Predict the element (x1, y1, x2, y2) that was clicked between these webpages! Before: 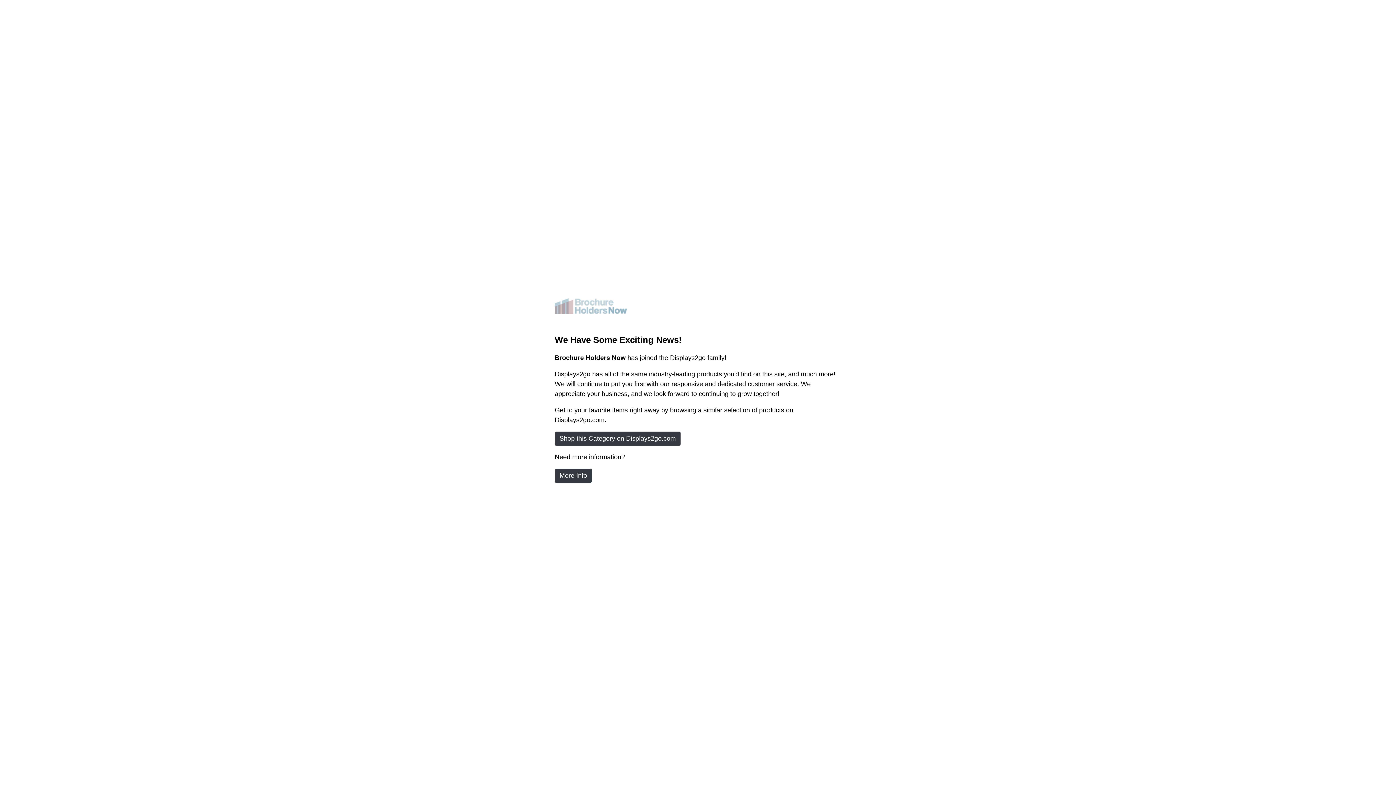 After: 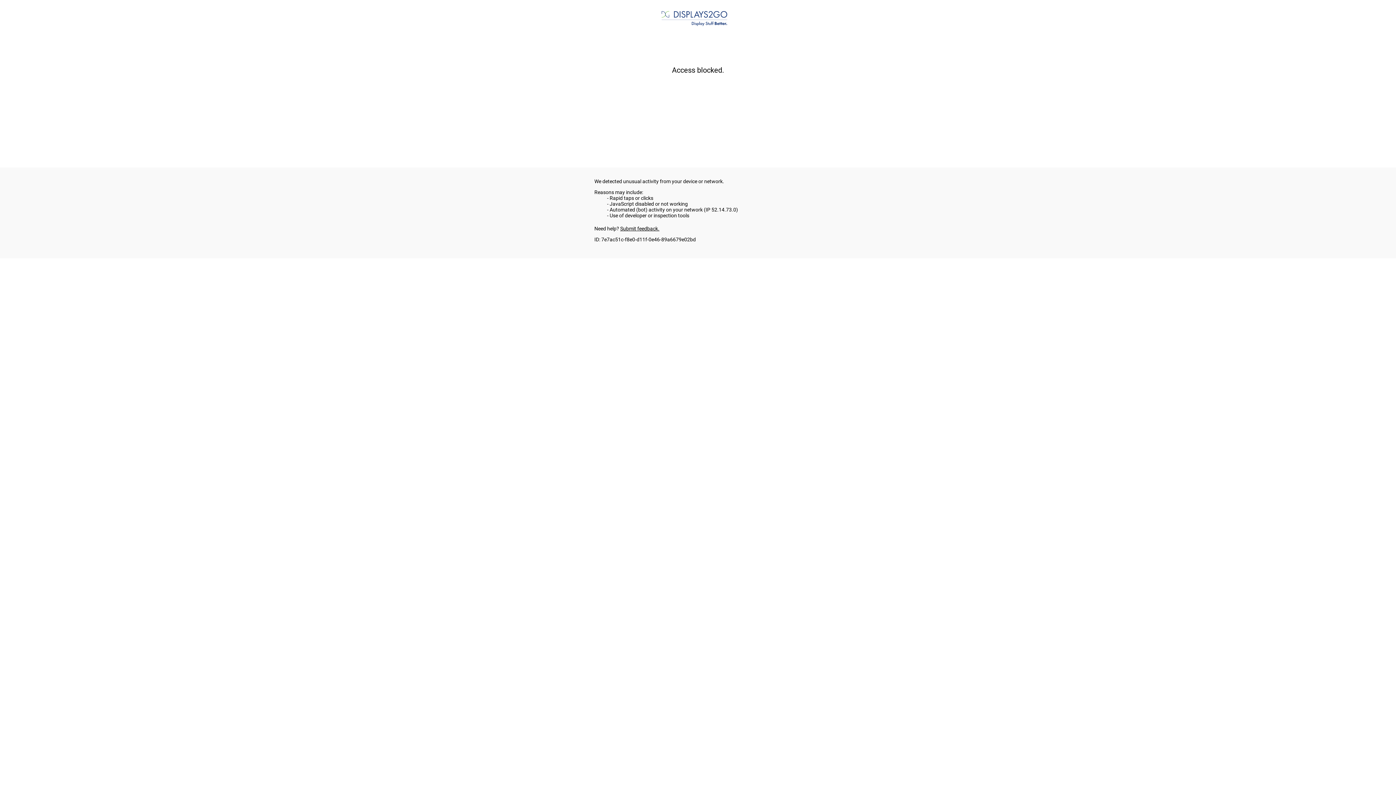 Action: bbox: (554, 468, 592, 483) label: More Info